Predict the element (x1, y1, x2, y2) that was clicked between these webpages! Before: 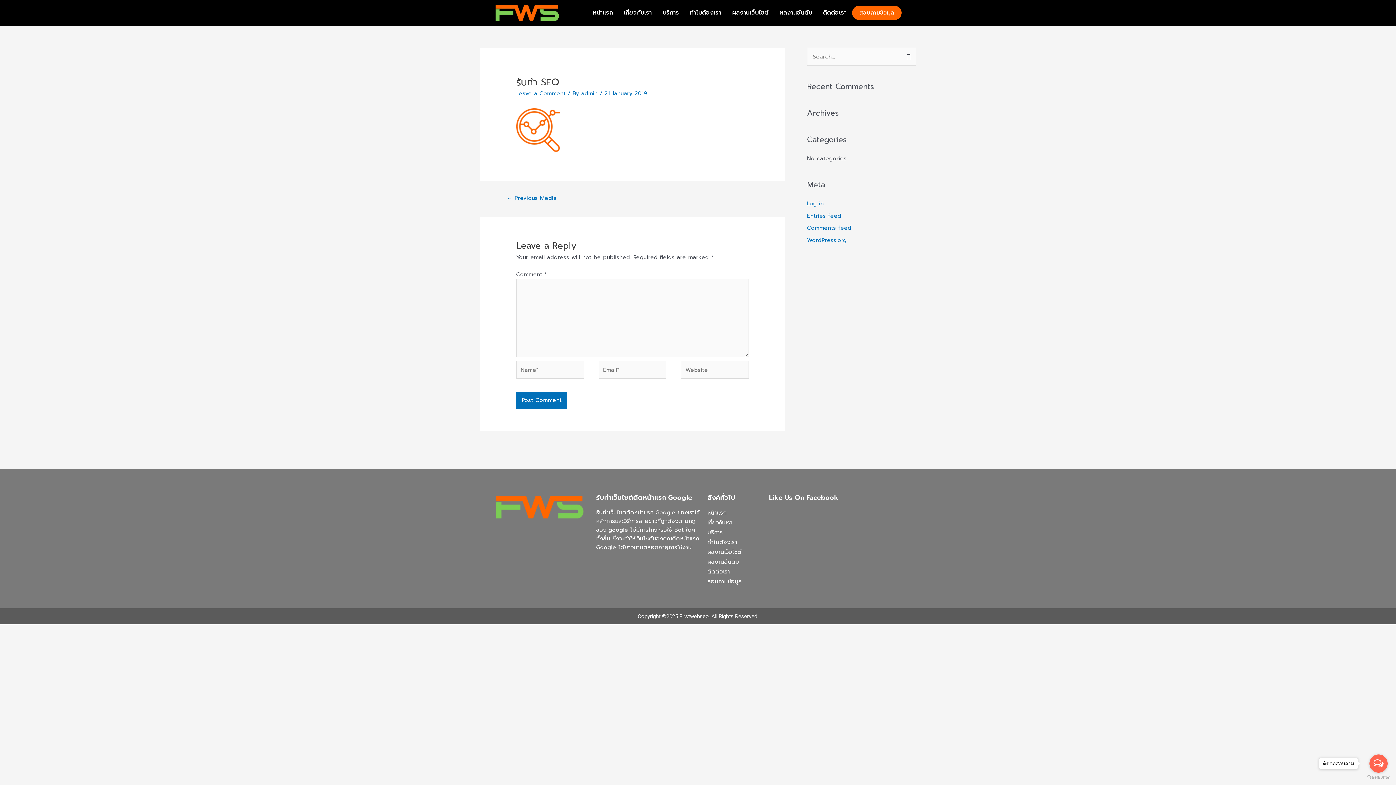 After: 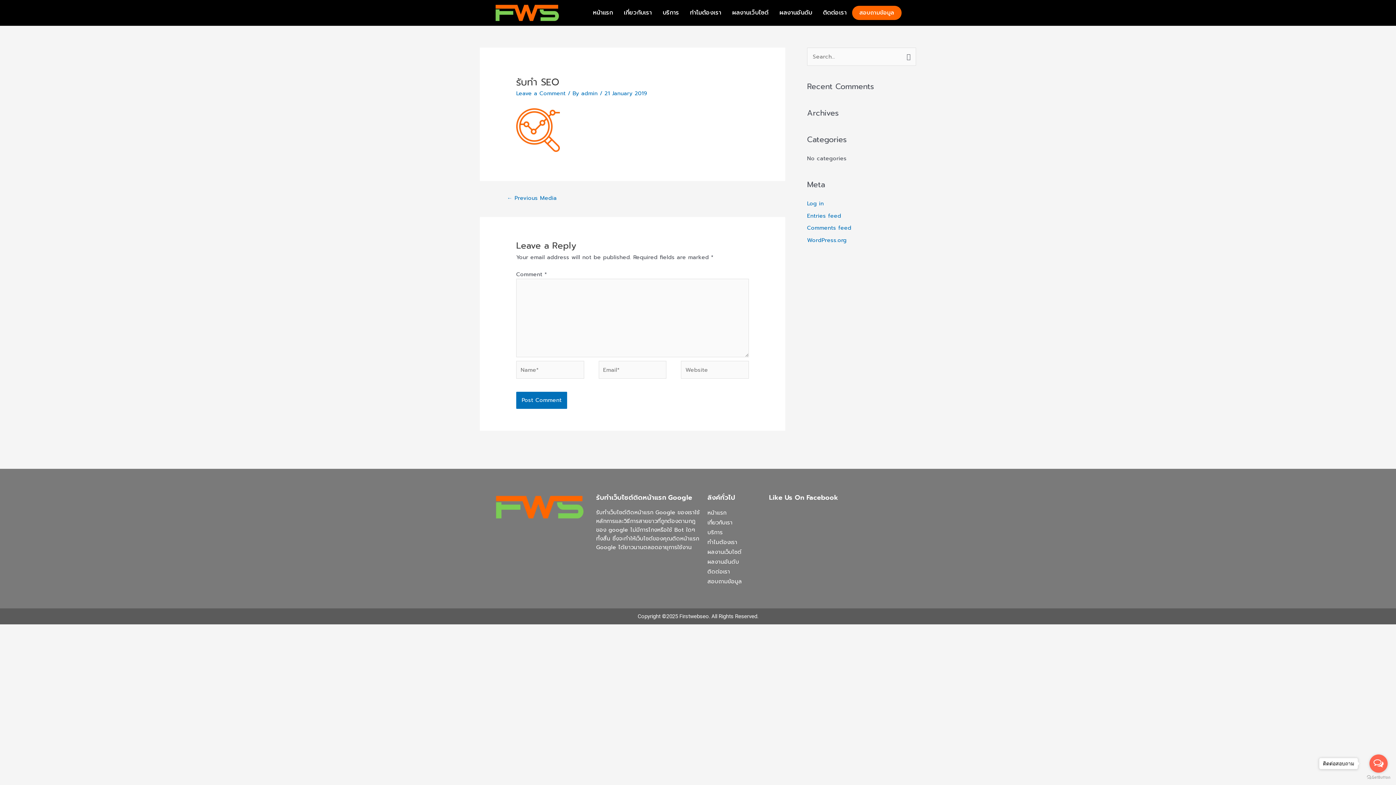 Action: bbox: (516, 89, 565, 97) label: Leave a Comment